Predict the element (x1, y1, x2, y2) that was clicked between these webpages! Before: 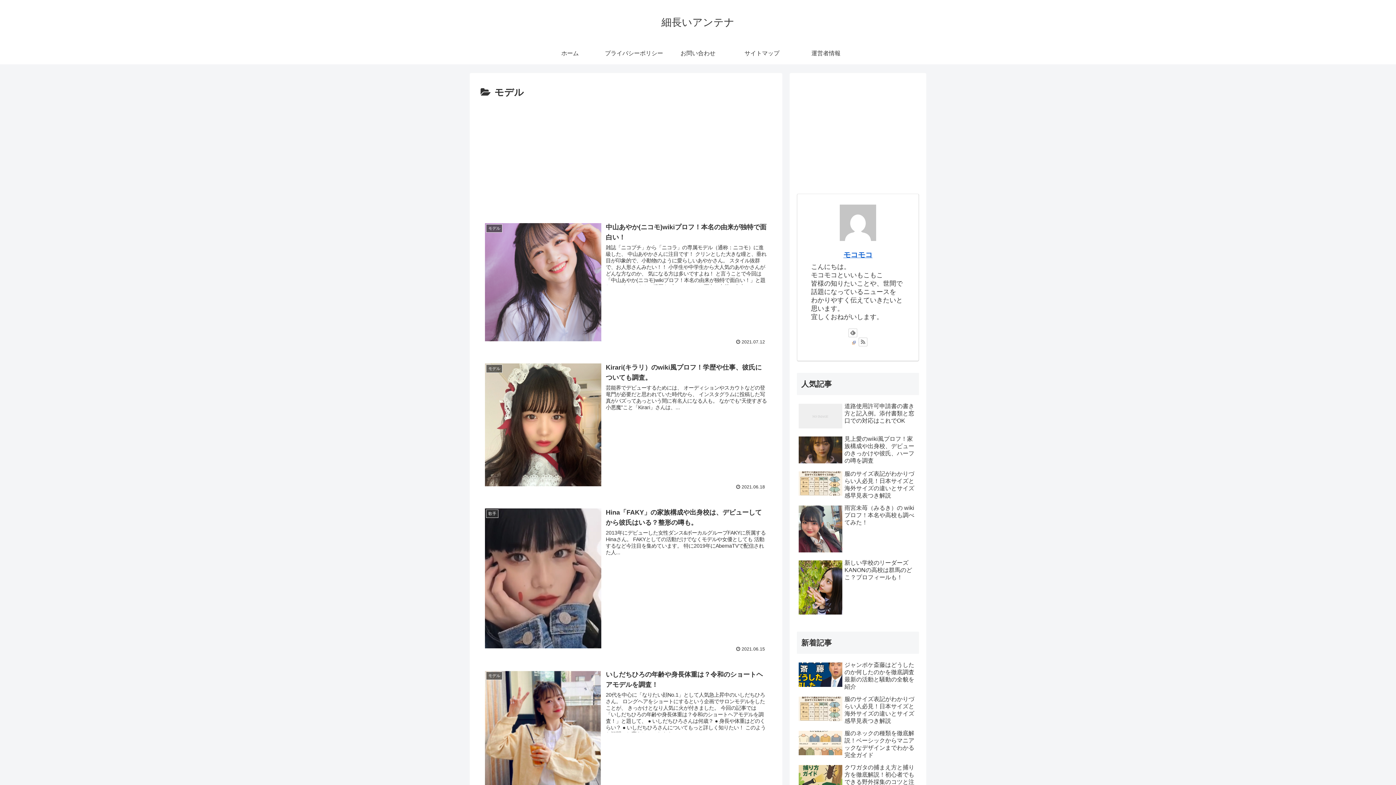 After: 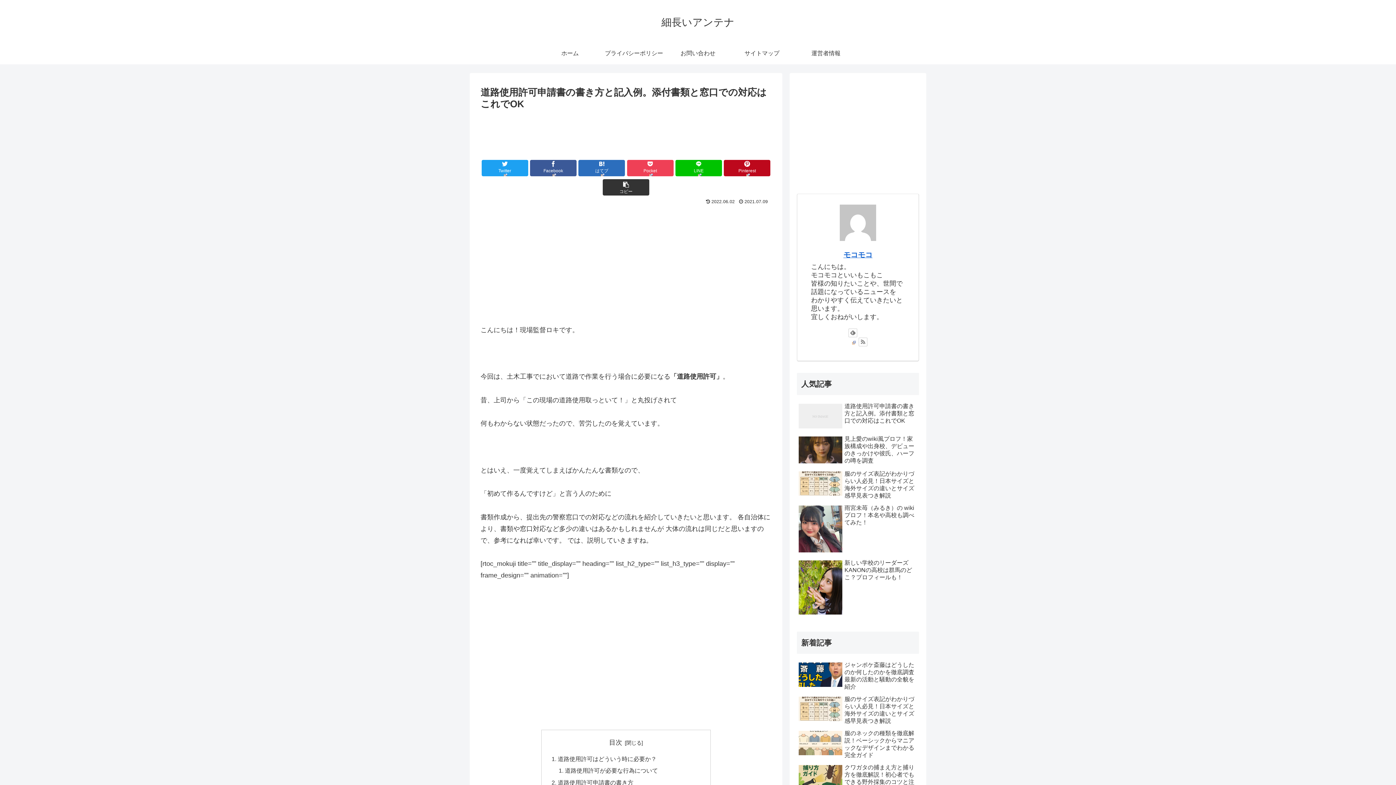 Action: bbox: (797, 401, 919, 432) label: 道路使用許可申請書の書き方と記入例。添付書類と窓口での対応はこれでOK